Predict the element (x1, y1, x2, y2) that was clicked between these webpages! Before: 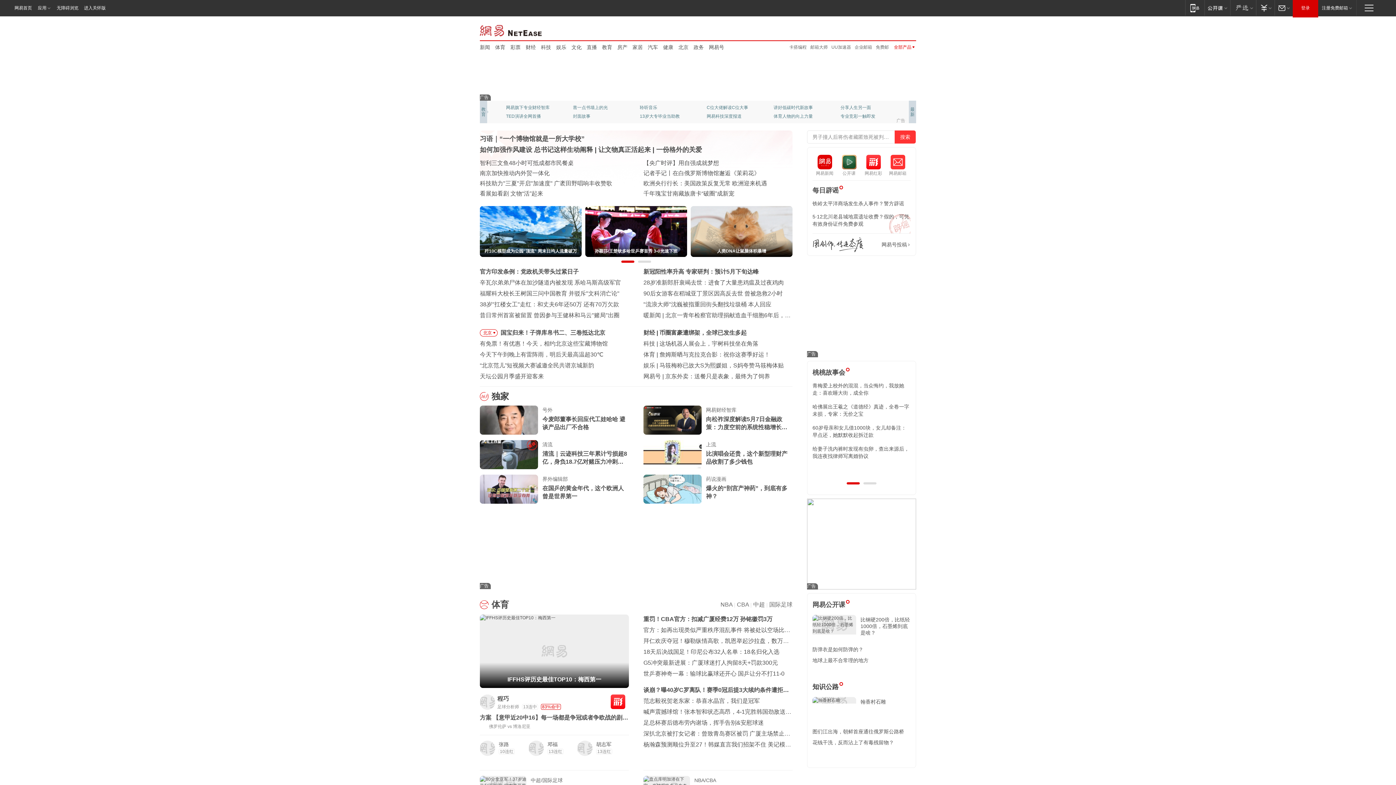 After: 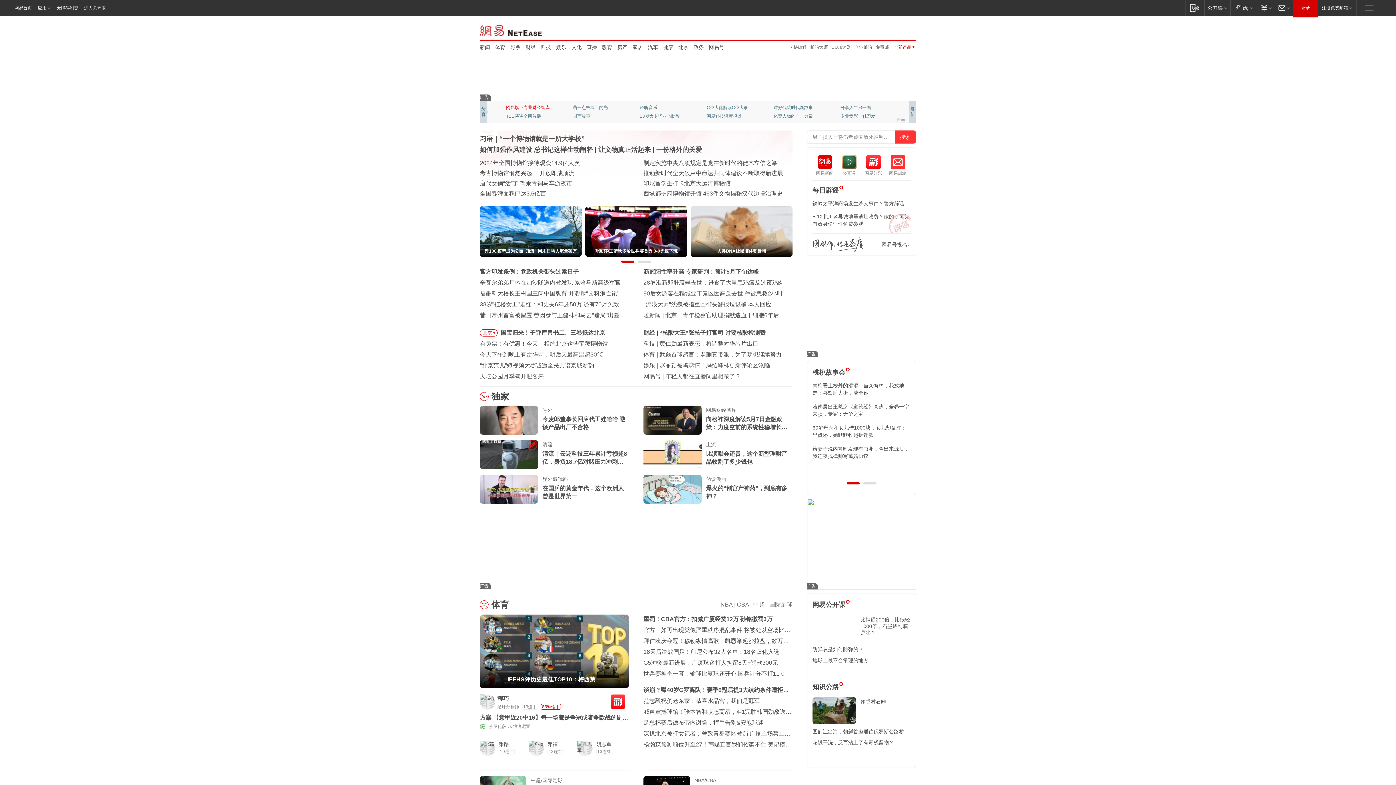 Action: bbox: (506, 103, 554, 112) label: 网易旗下专业财经智库